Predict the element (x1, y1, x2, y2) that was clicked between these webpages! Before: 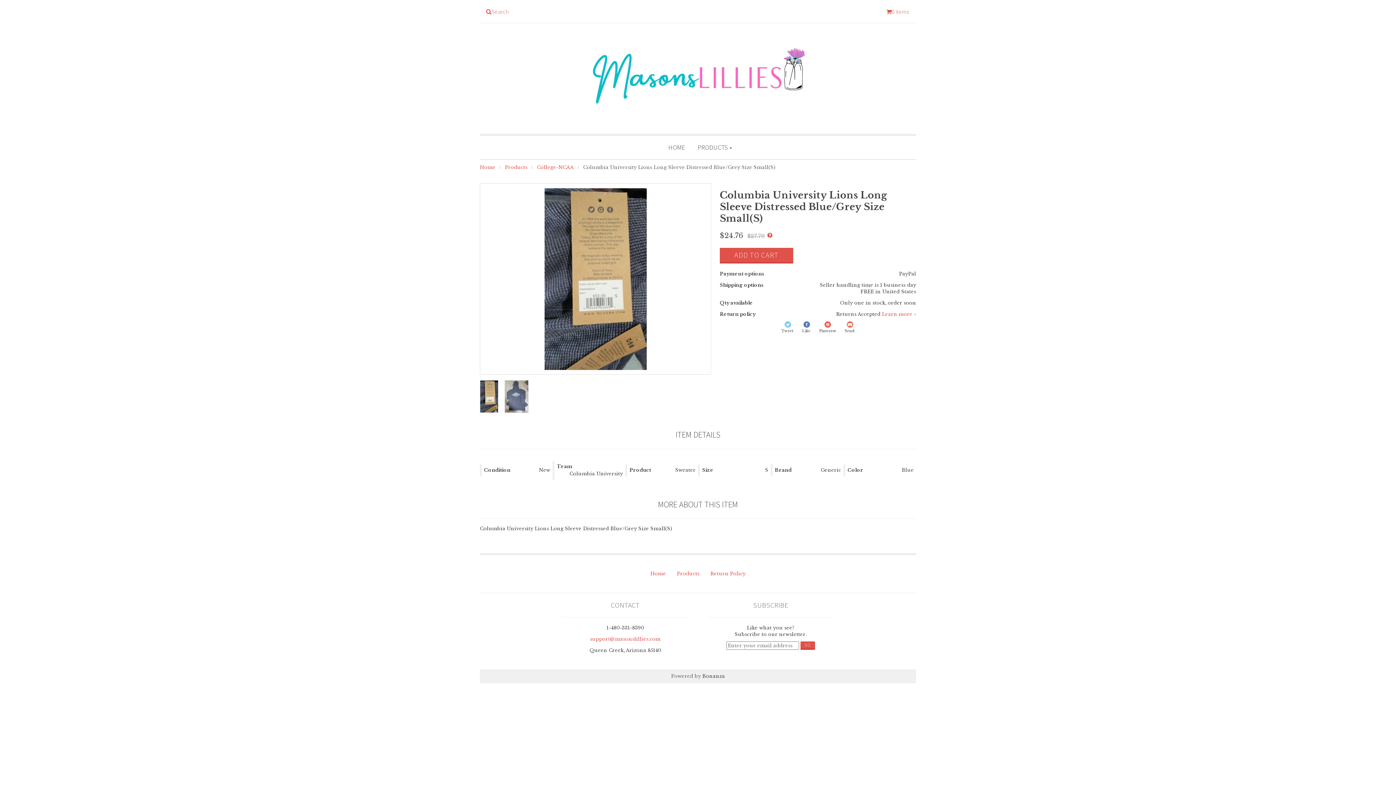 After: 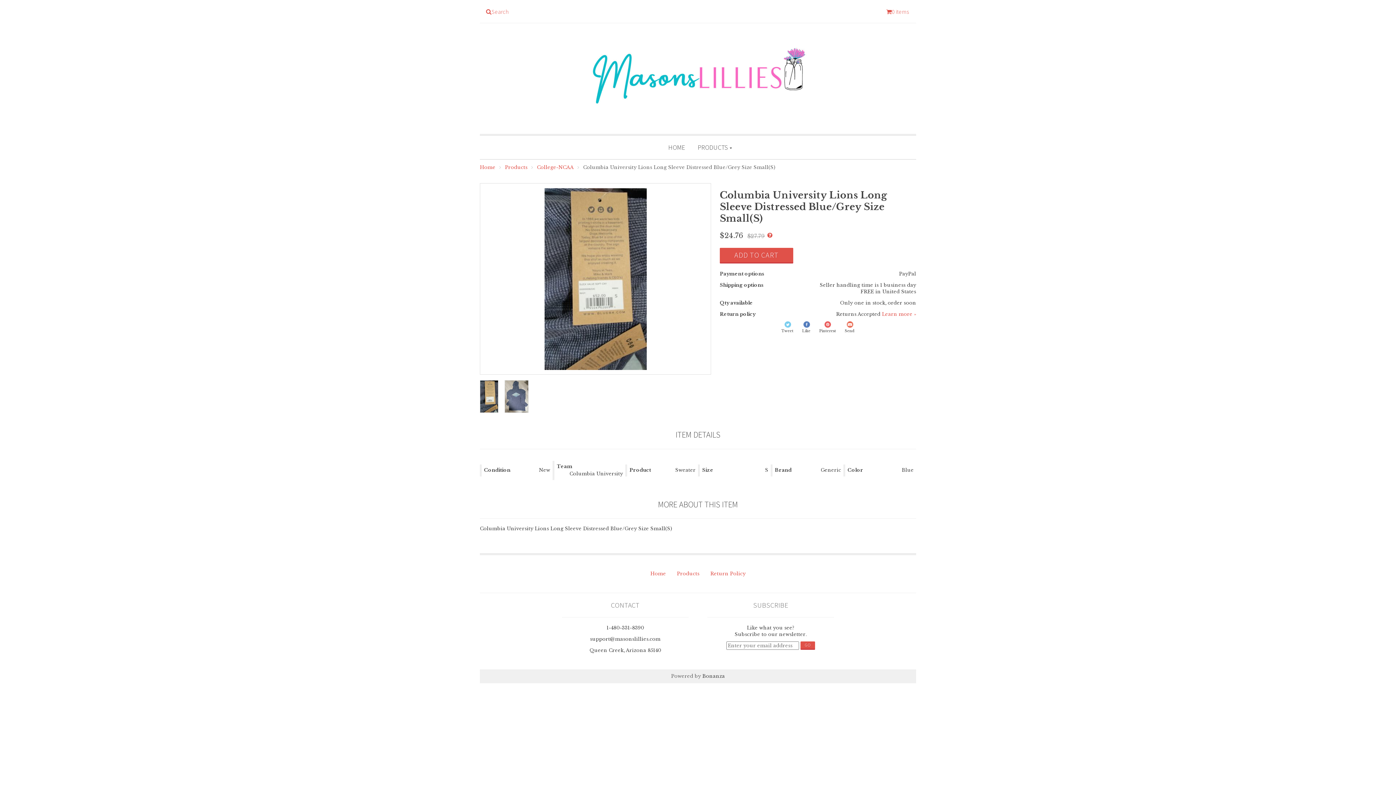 Action: bbox: (590, 636, 660, 642) label: support@masonslillies.com